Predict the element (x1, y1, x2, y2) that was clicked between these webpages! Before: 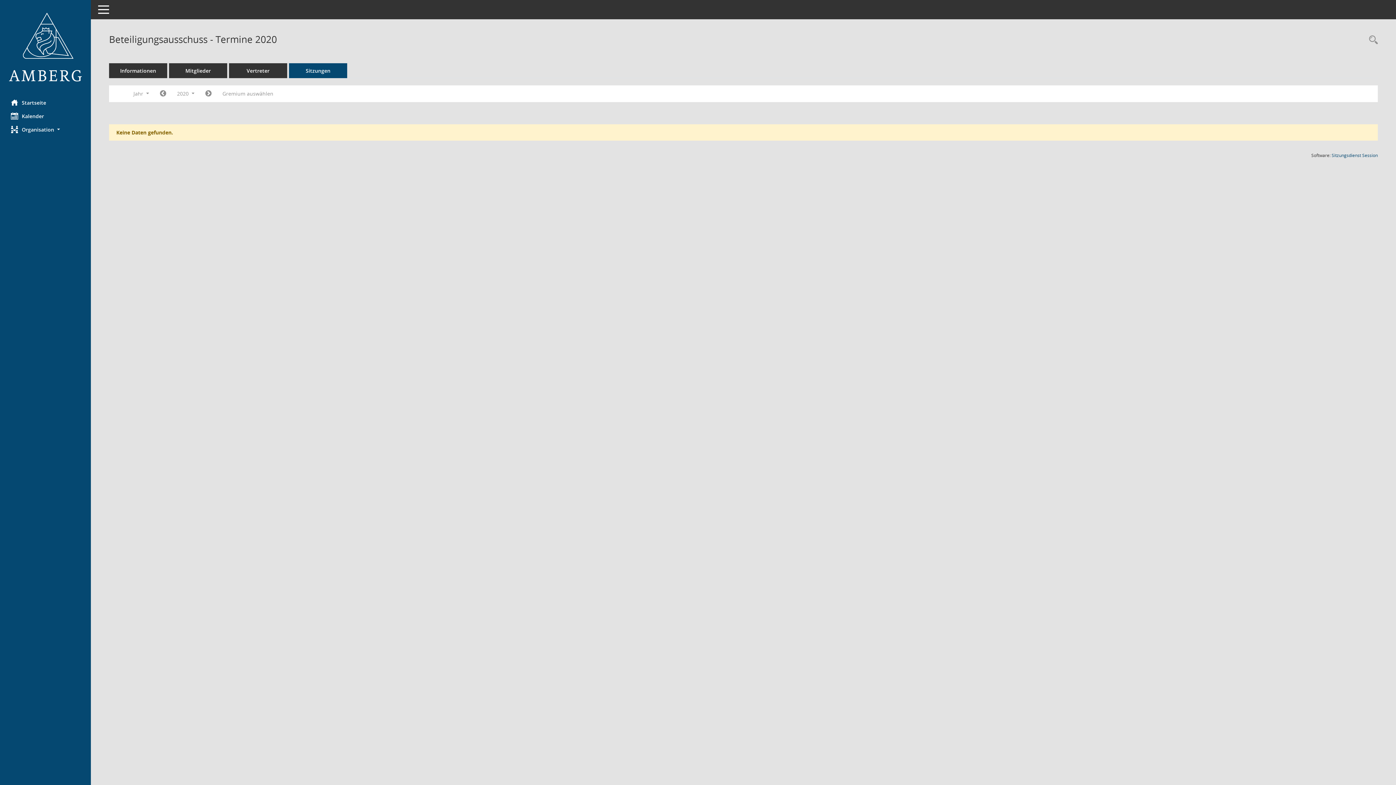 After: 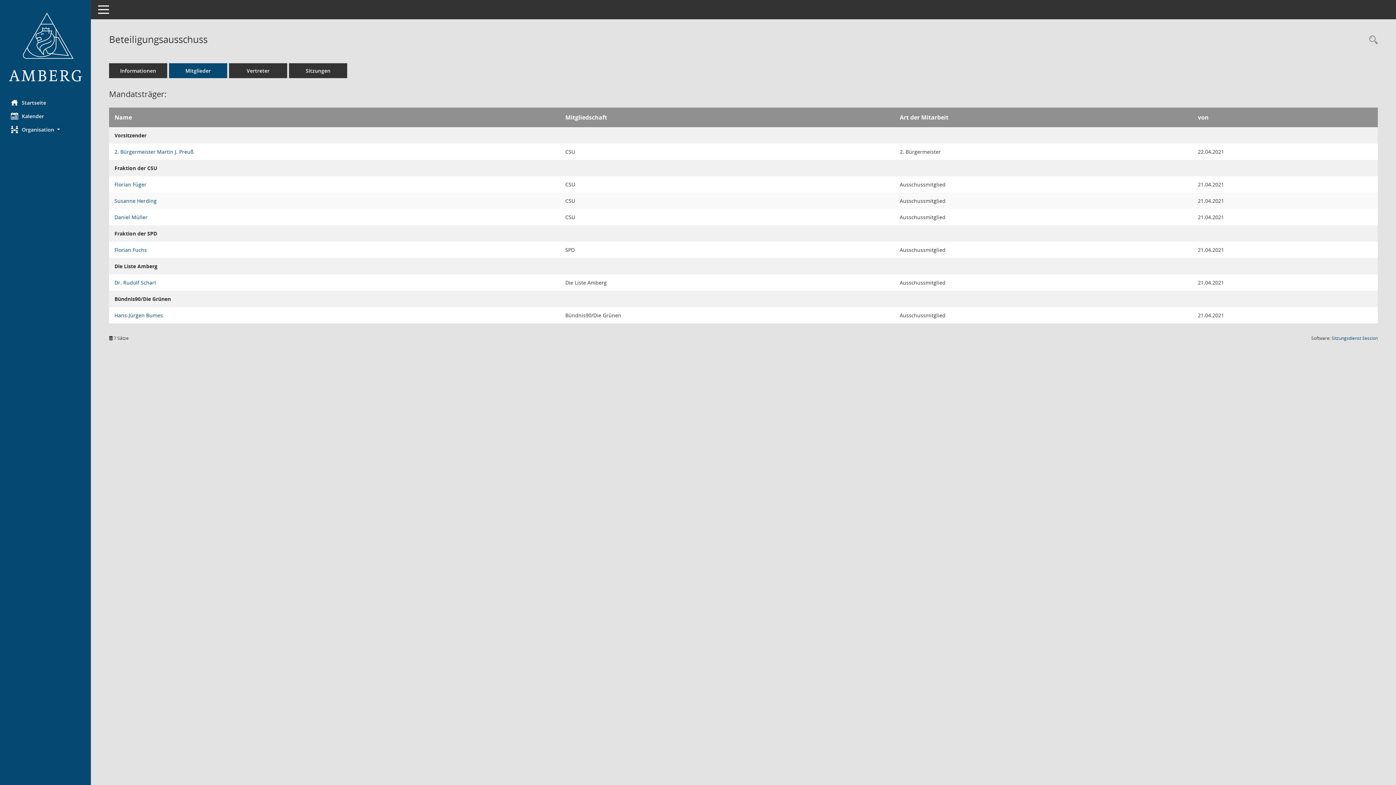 Action: bbox: (169, 63, 227, 78) label: Mitglieder